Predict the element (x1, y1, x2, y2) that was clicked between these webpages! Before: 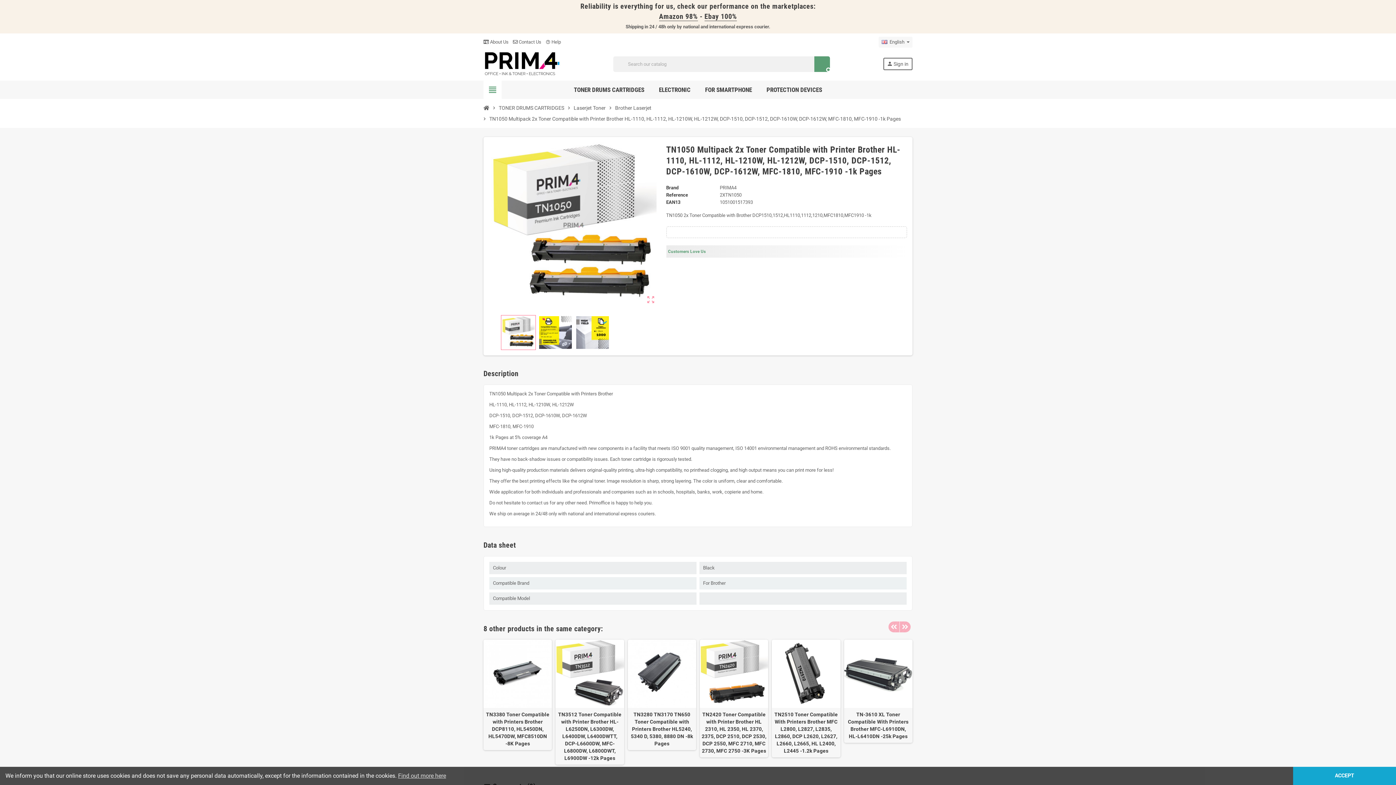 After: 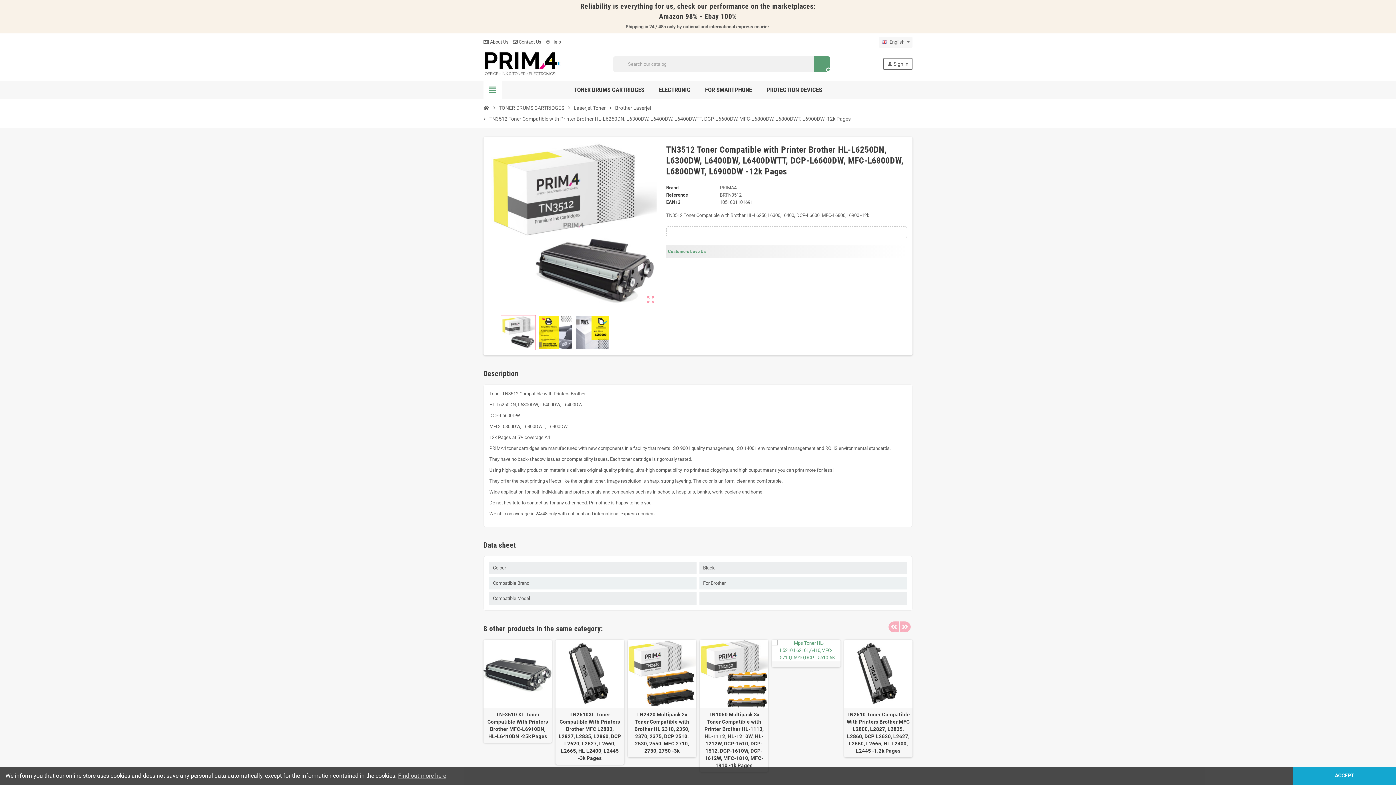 Action: label: TN3512 Toner Compatible with Printer Brother HL-L6250DN, L6300DW, L6400DW, L6400DWTT, DCP-L6600DW, MFC-L6800DW, L6800DWT, L6900DW -12k Pages bbox: (557, 711, 622, 762)